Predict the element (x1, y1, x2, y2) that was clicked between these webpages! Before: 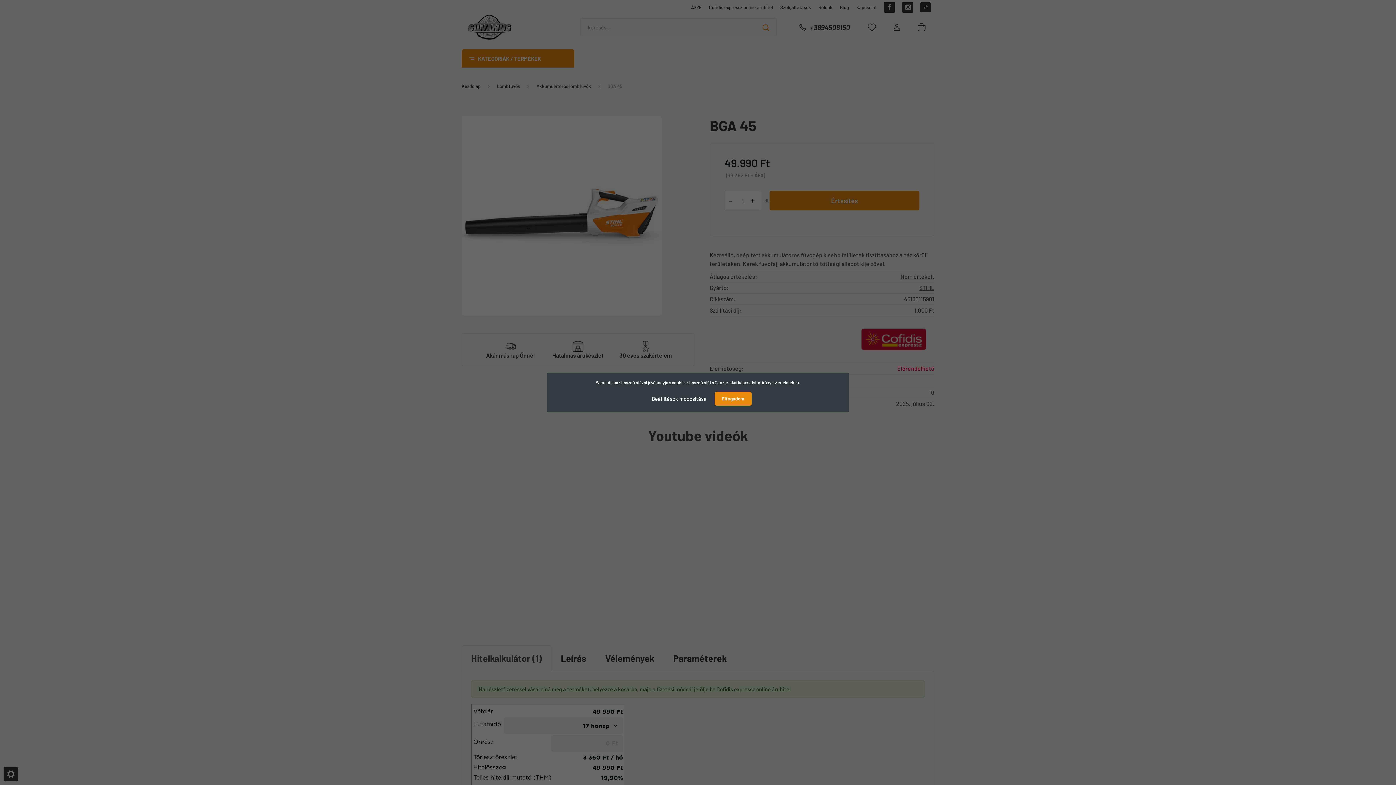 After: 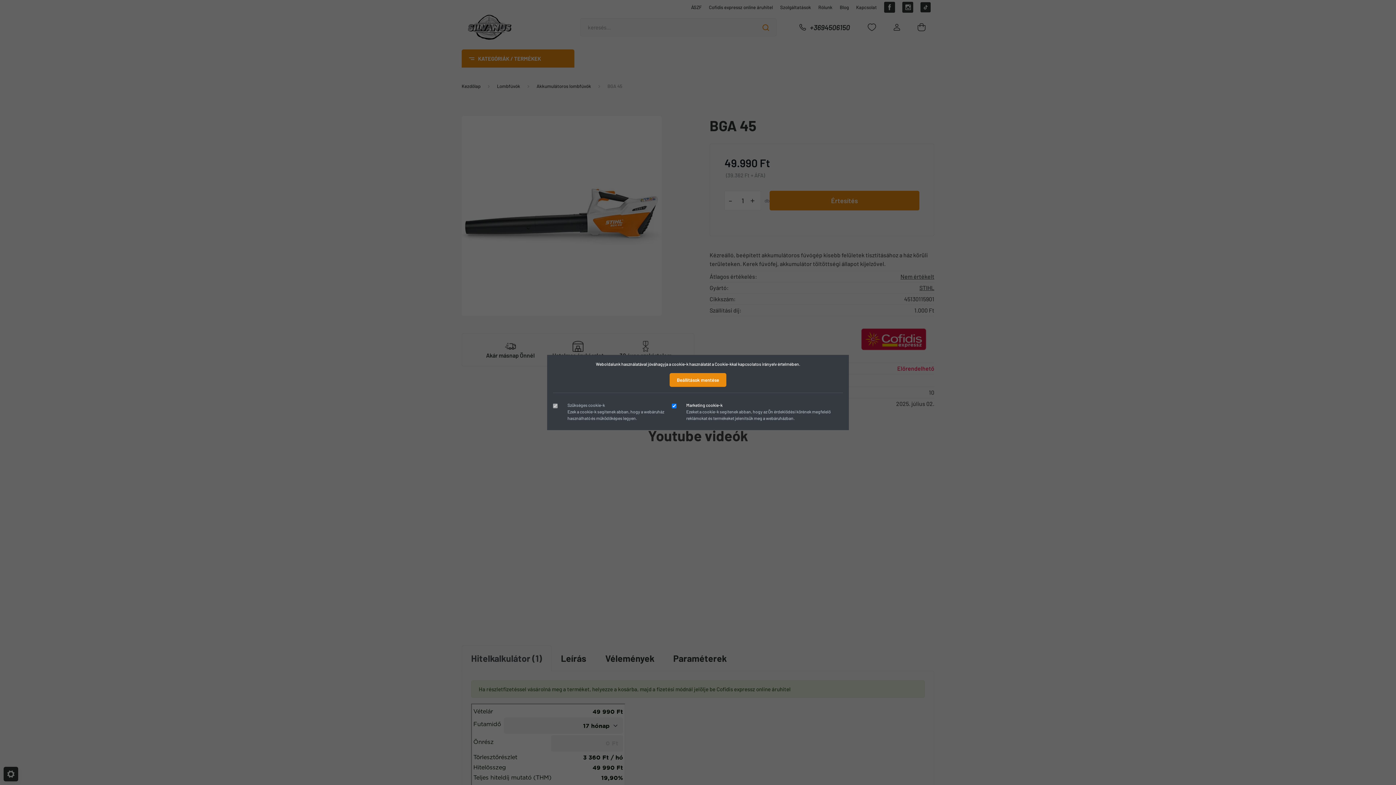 Action: label: Beállítások módosítása bbox: (644, 391, 714, 406)